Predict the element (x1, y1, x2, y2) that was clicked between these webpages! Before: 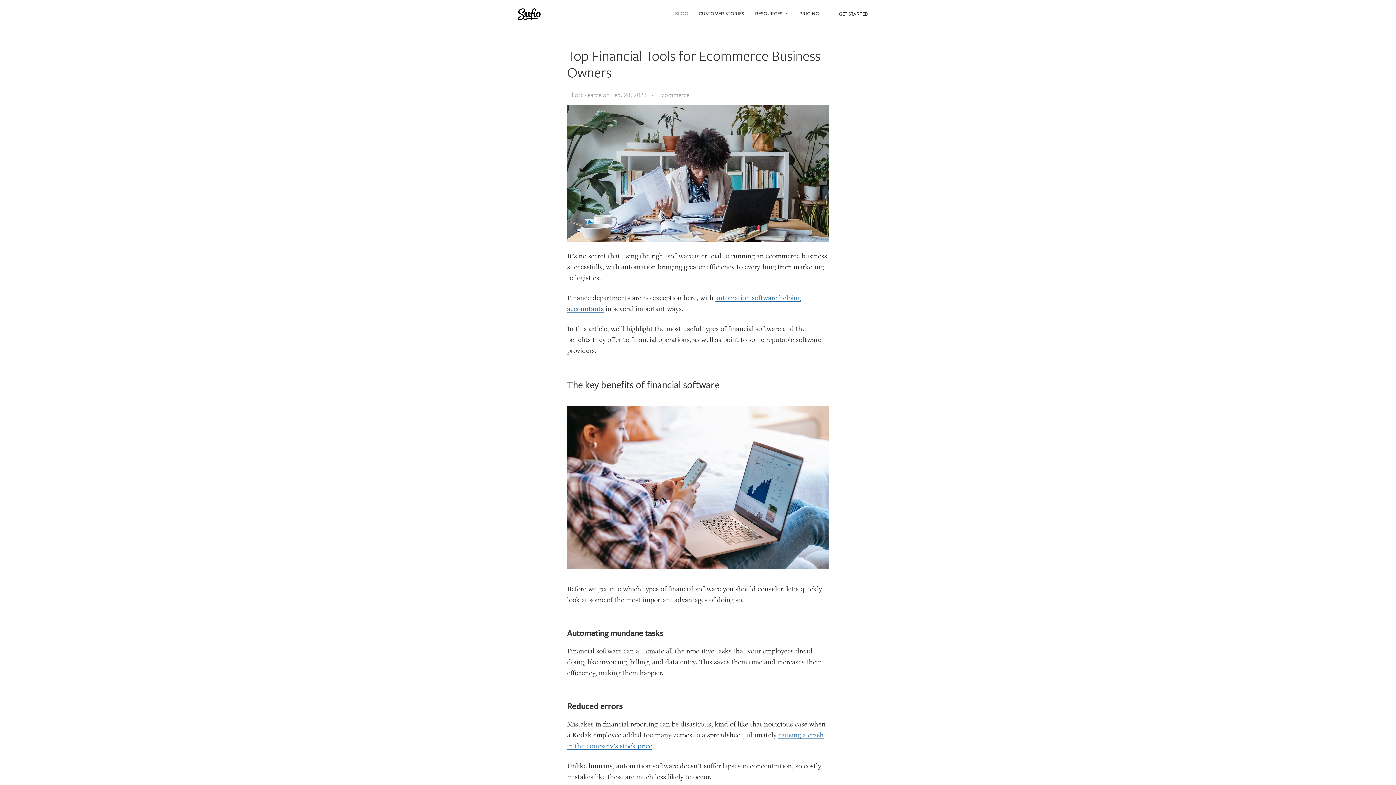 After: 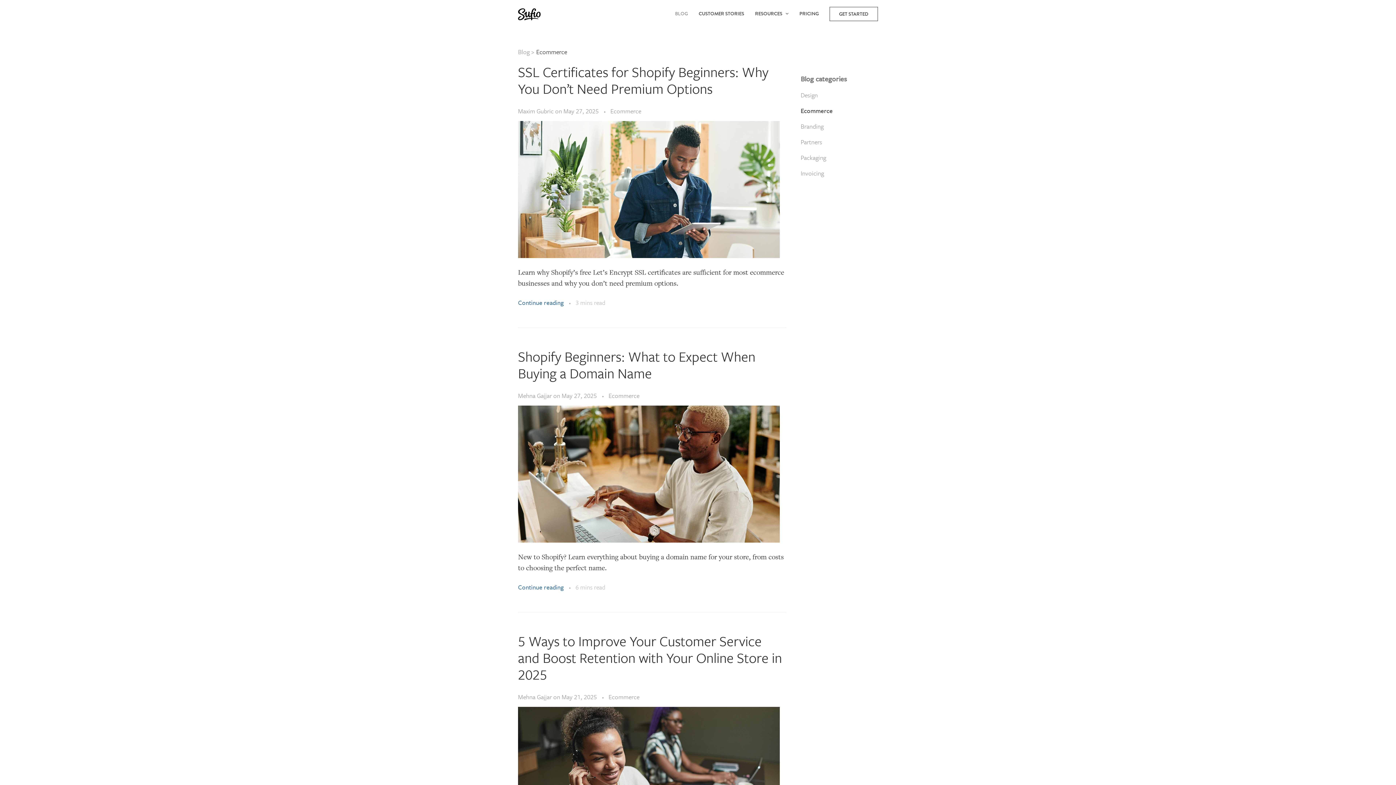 Action: bbox: (658, 90, 689, 99) label: Ecommerce